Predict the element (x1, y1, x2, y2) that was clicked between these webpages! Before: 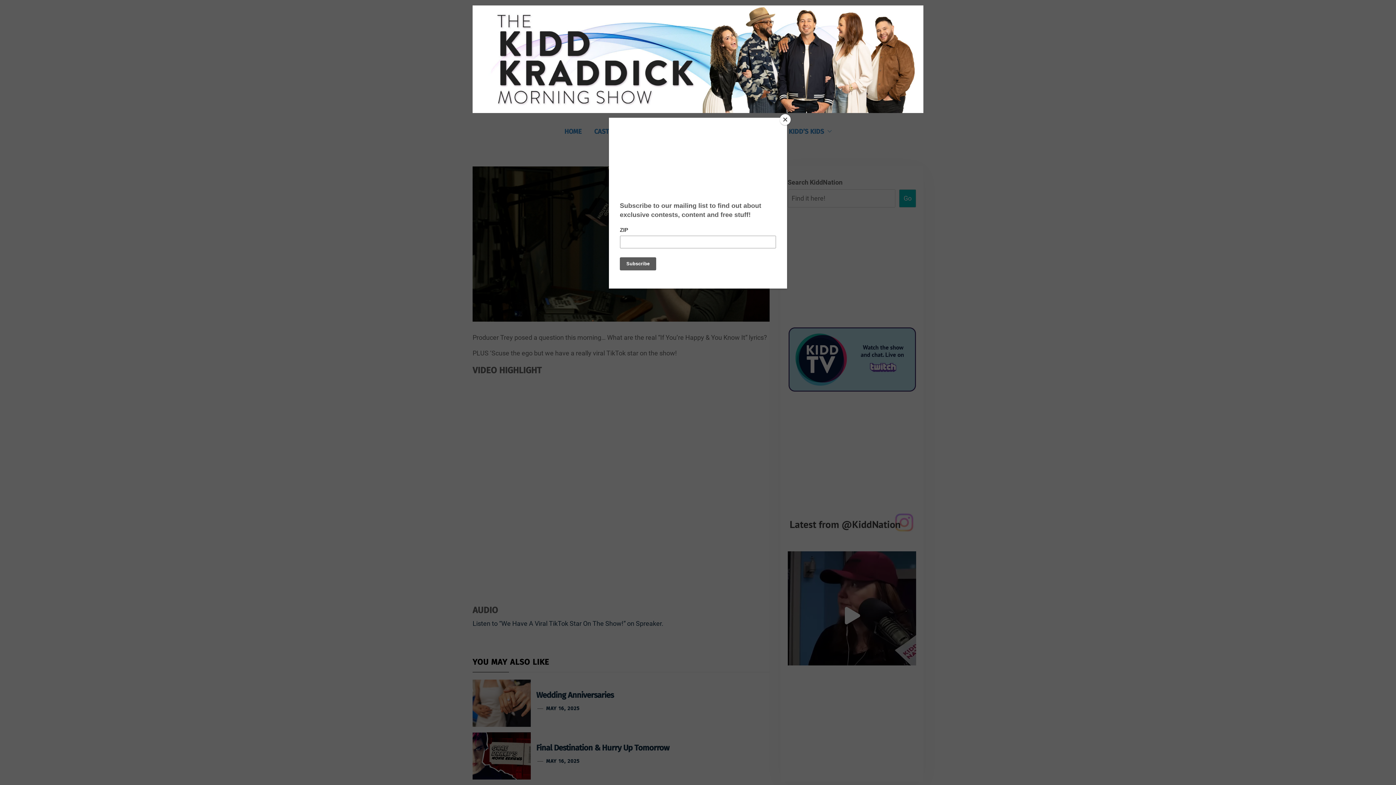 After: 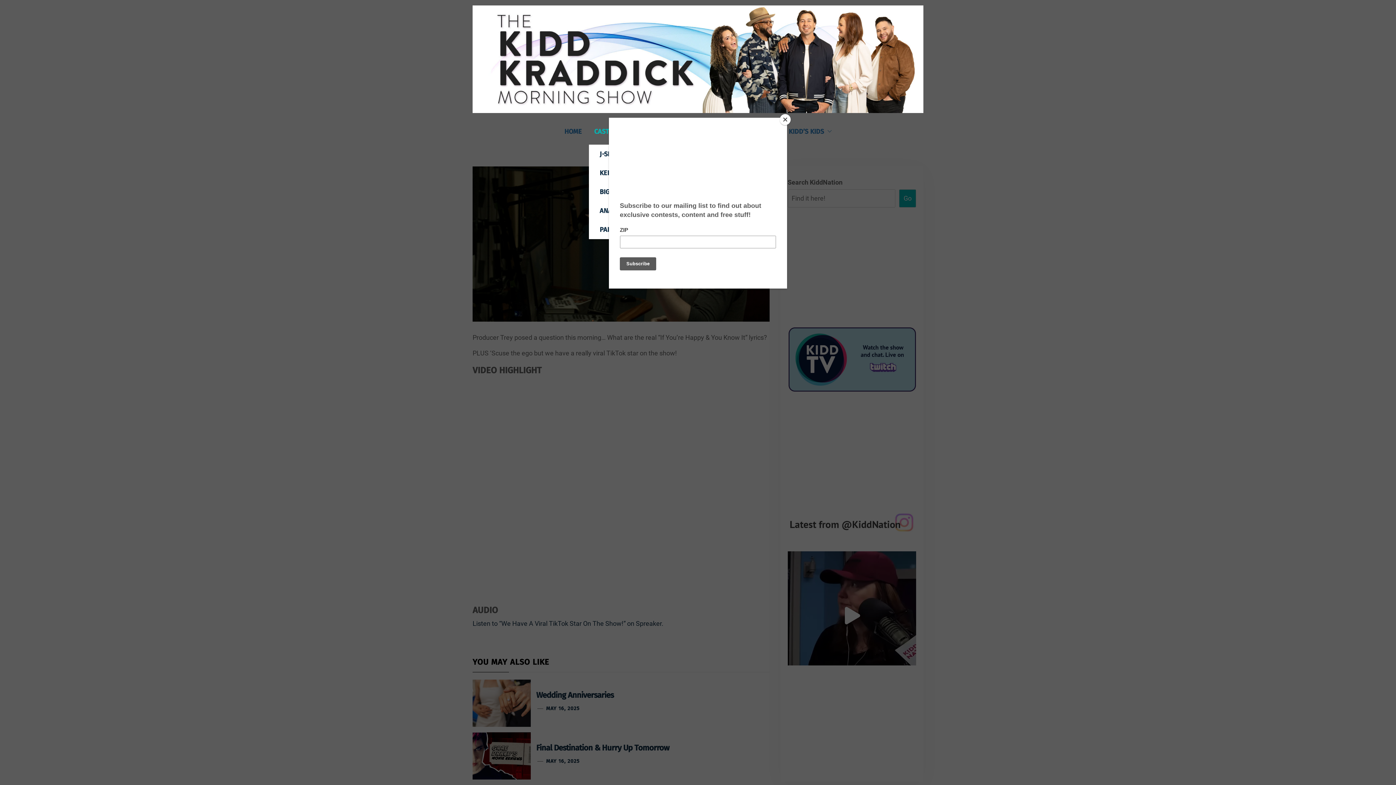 Action: label: CAST bbox: (588, 118, 622, 144)